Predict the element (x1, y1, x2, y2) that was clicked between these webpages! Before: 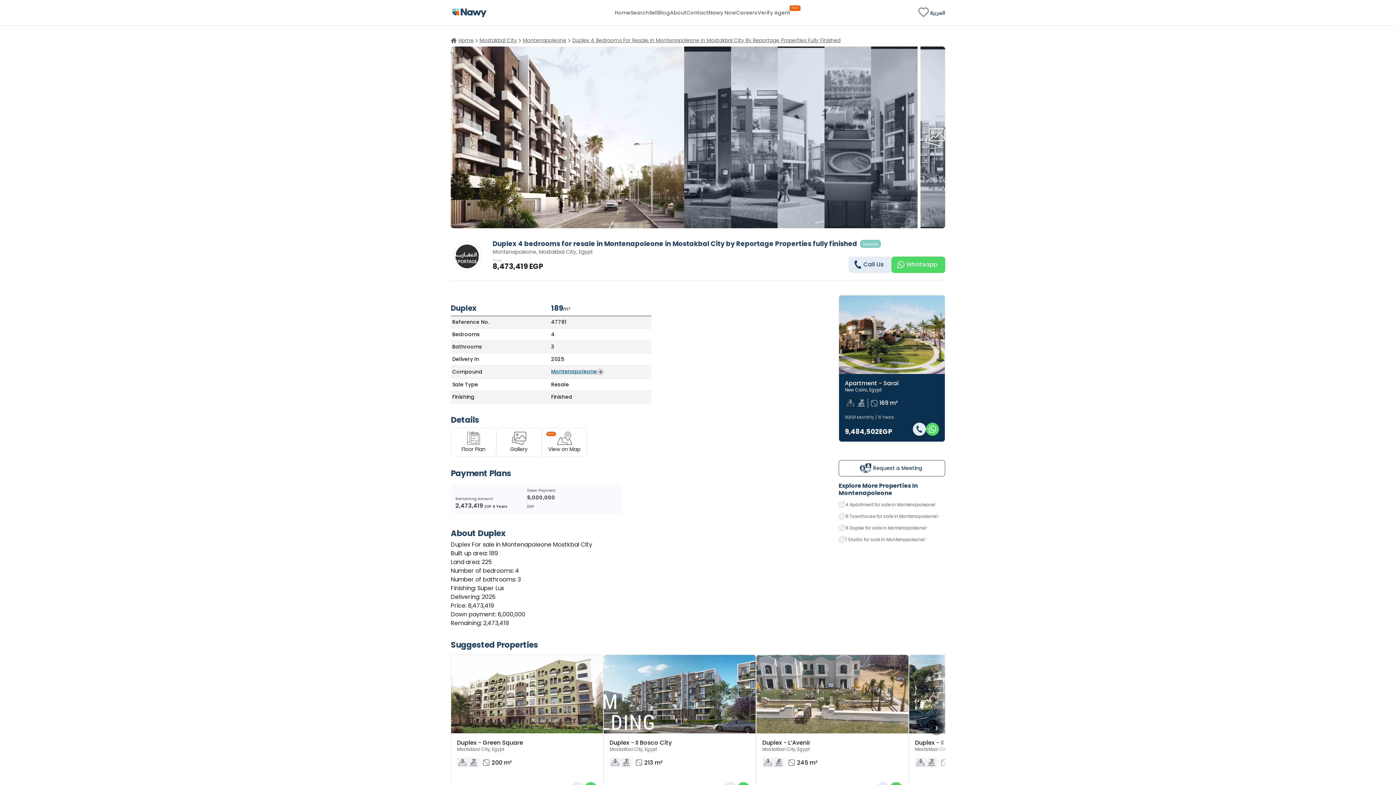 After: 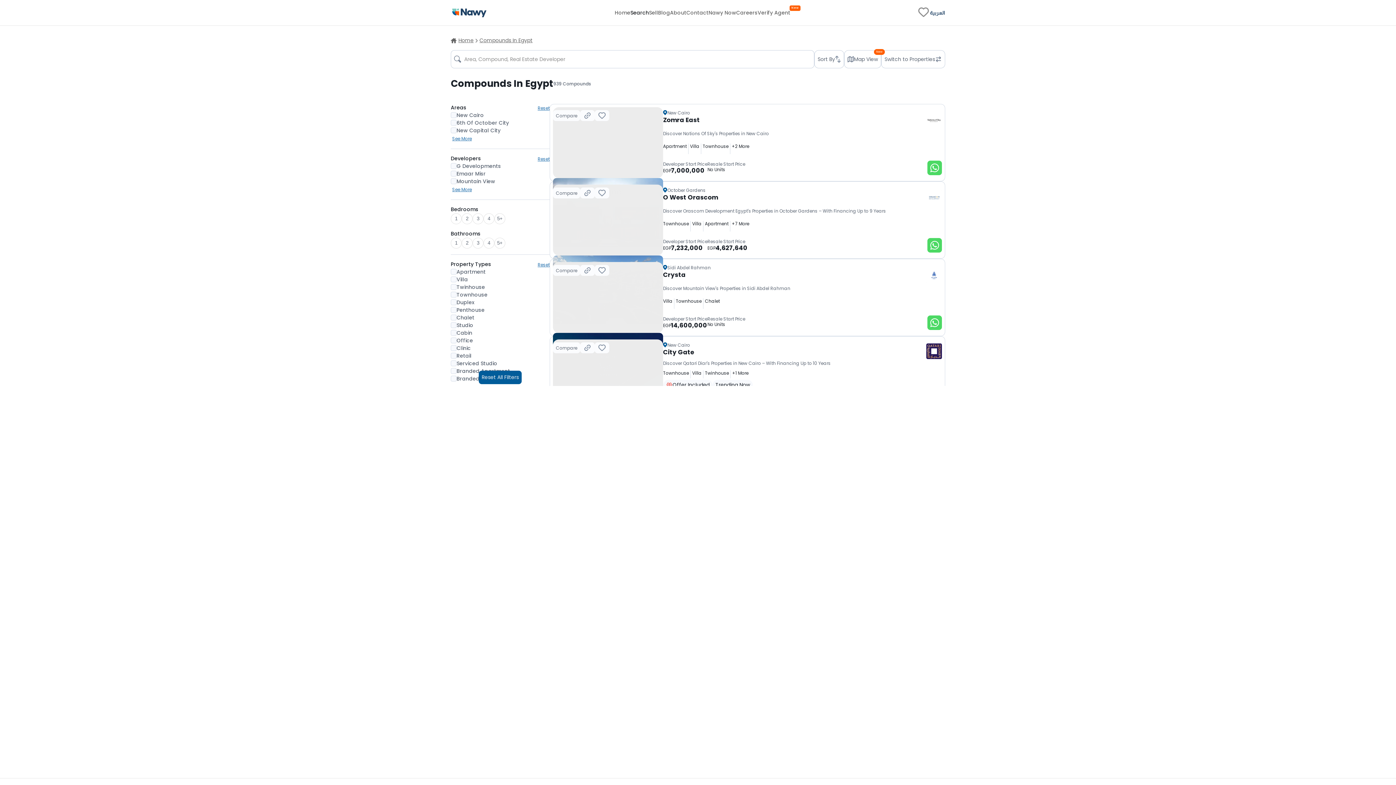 Action: bbox: (630, 9, 649, 15) label: Search